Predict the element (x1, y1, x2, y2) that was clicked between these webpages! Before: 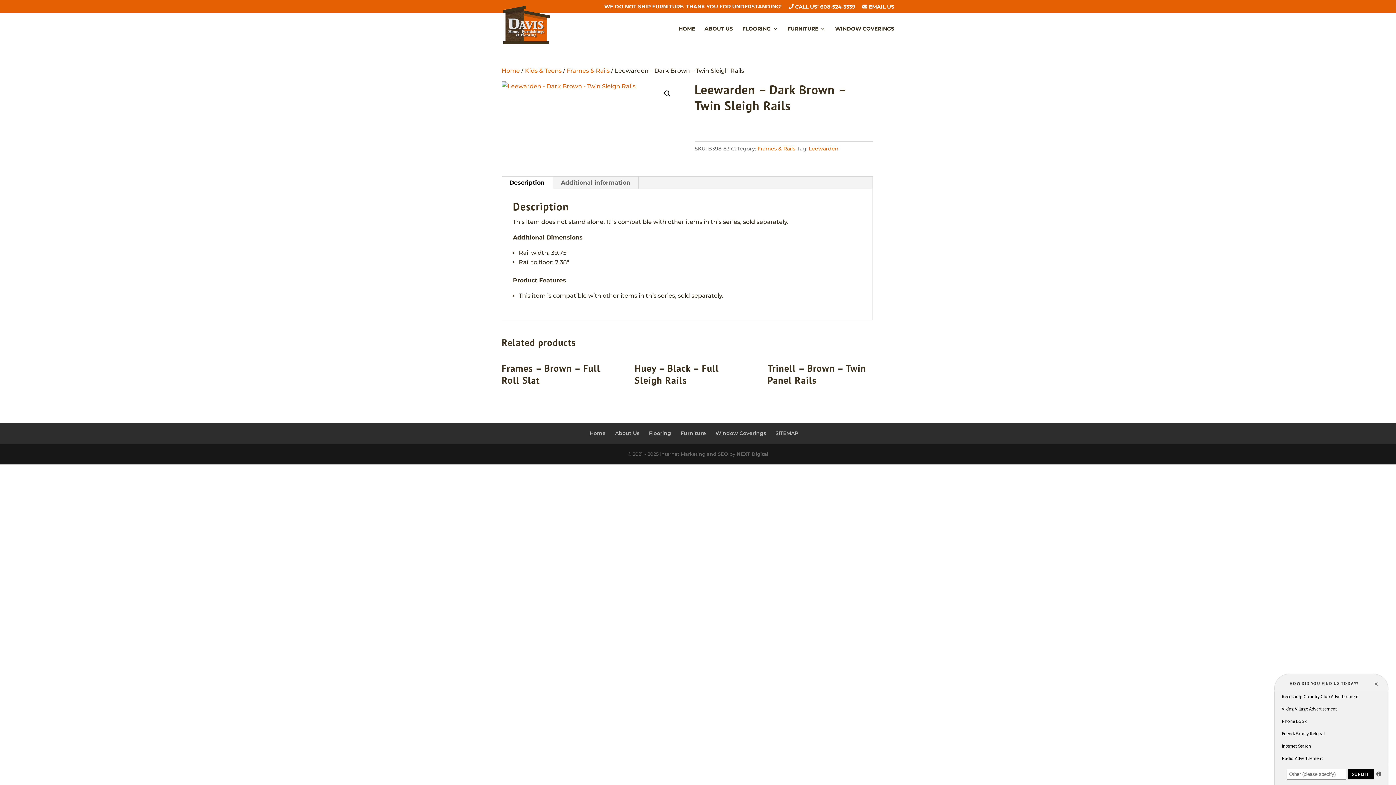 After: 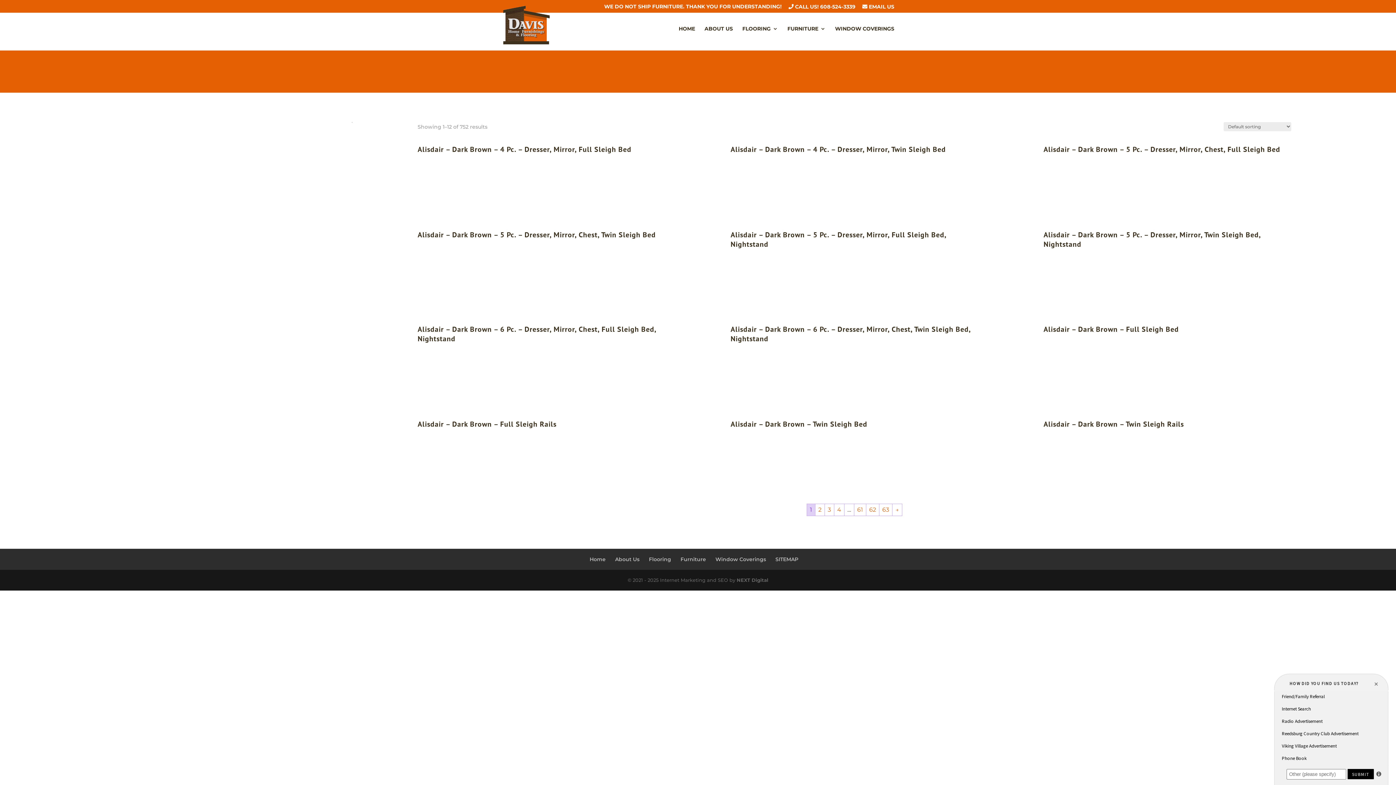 Action: bbox: (525, 67, 561, 74) label: Kids & Teens